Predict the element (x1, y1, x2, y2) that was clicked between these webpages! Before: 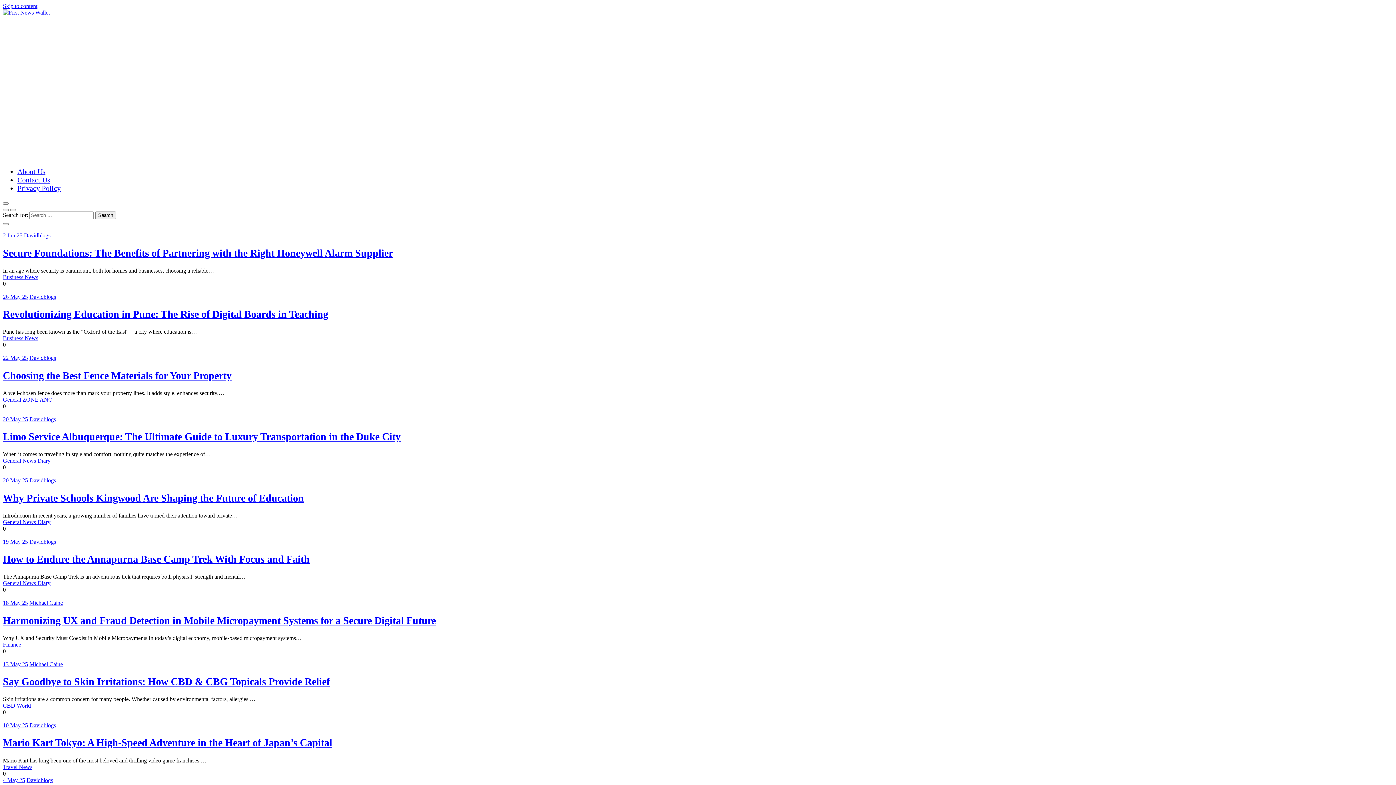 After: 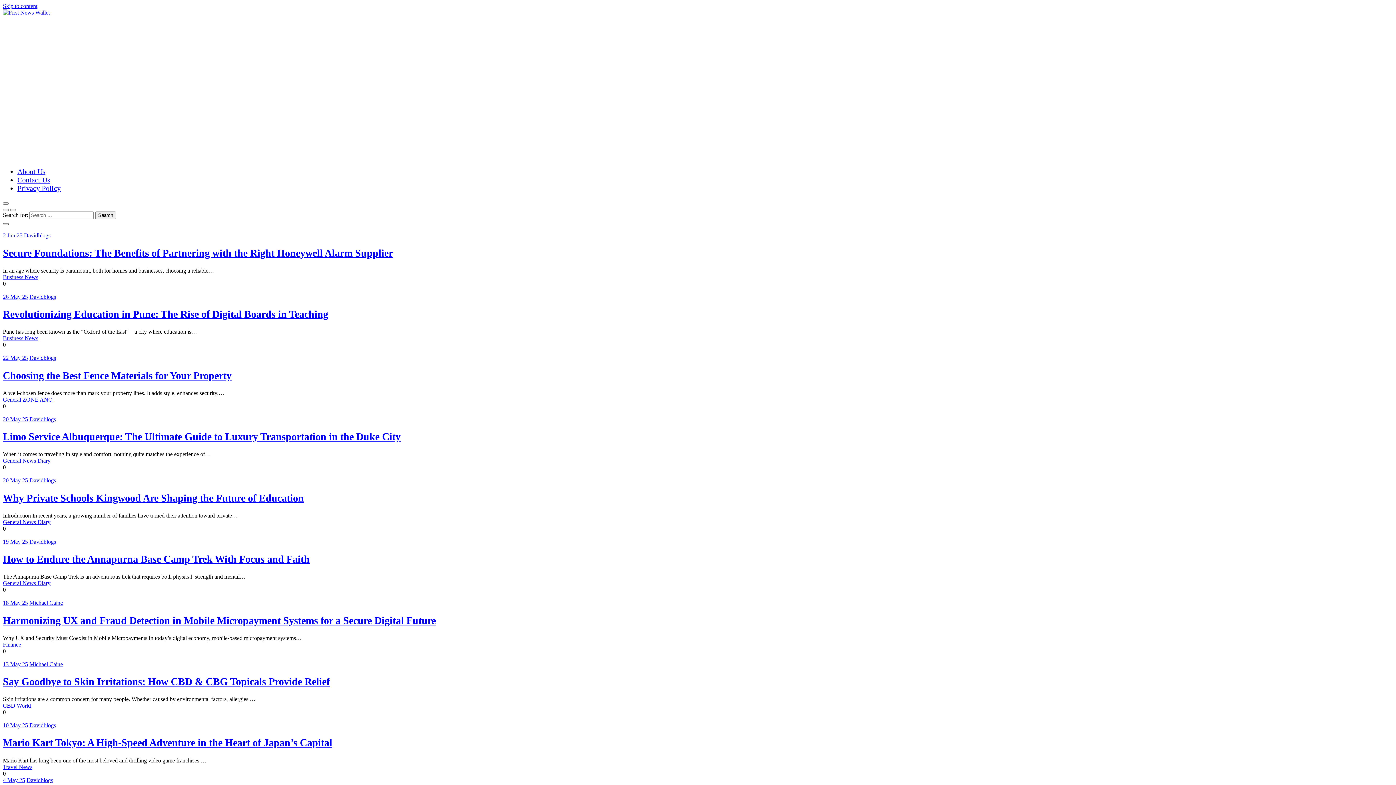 Action: bbox: (2, 223, 8, 225)